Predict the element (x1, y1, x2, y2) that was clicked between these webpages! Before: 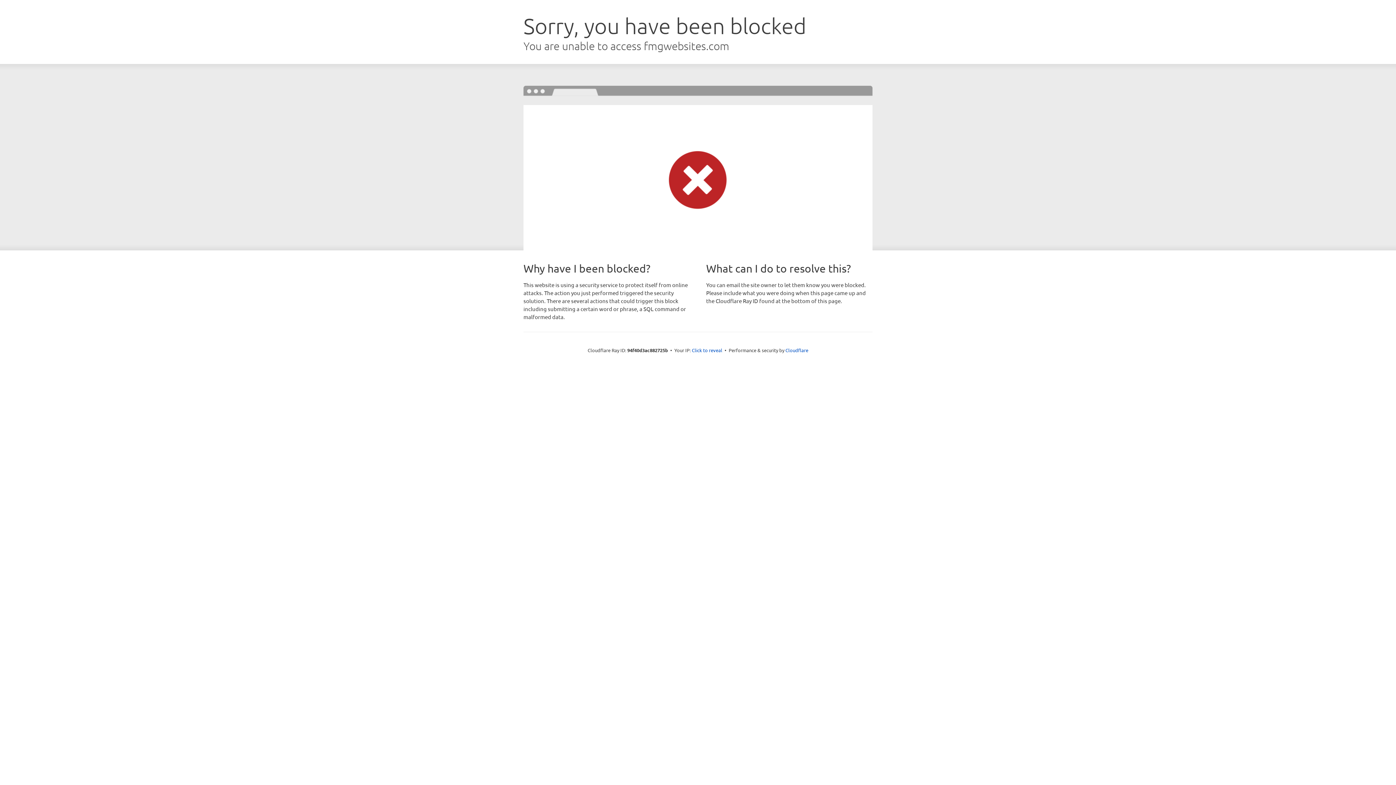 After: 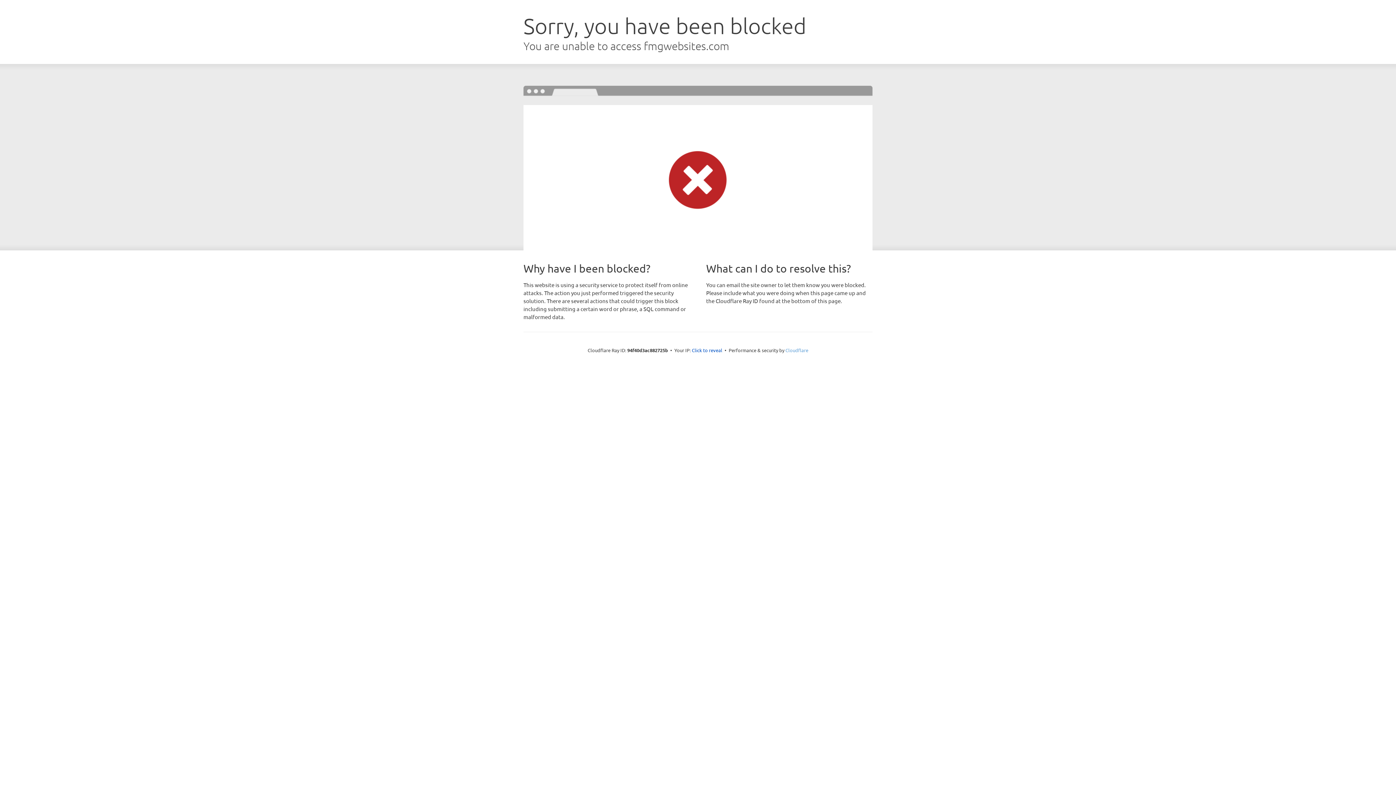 Action: label: Cloudflare bbox: (785, 347, 808, 353)